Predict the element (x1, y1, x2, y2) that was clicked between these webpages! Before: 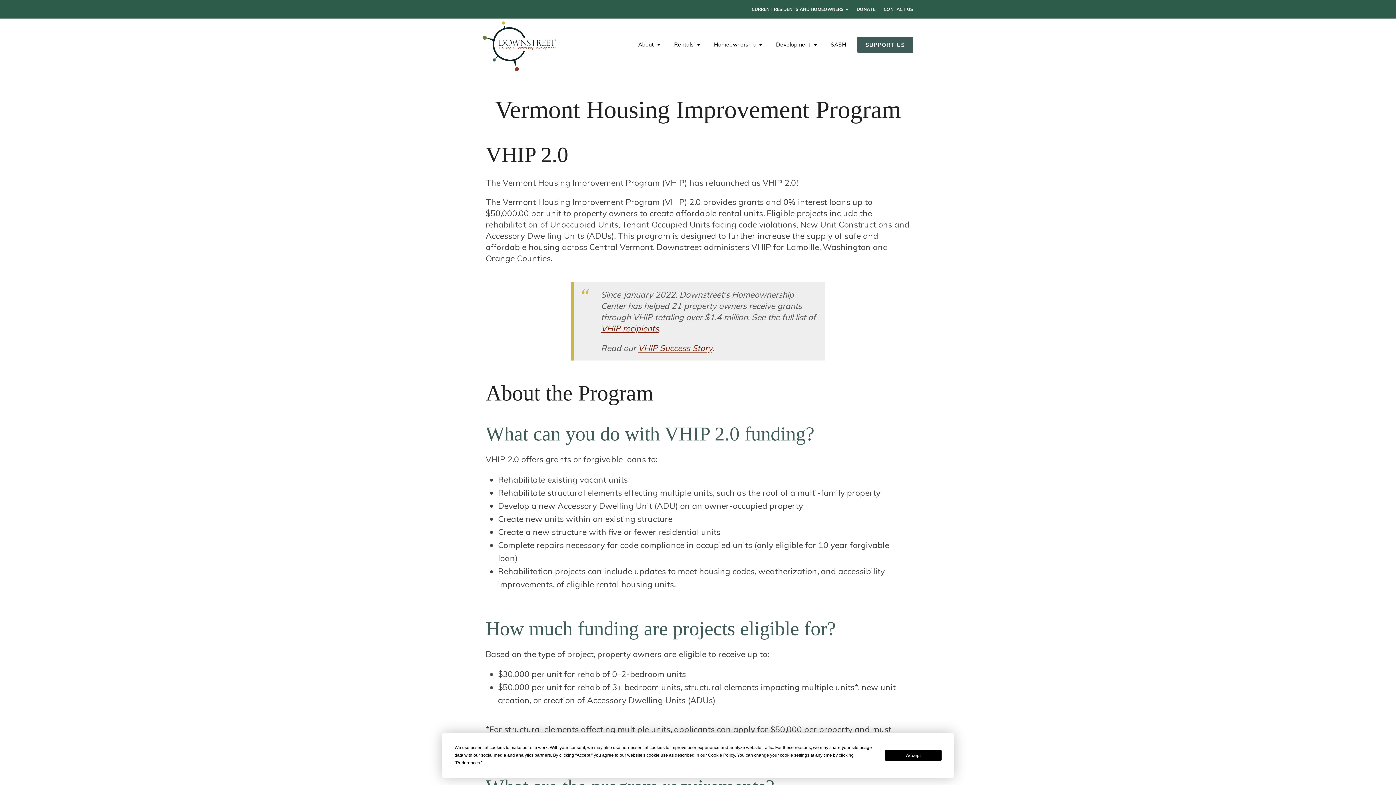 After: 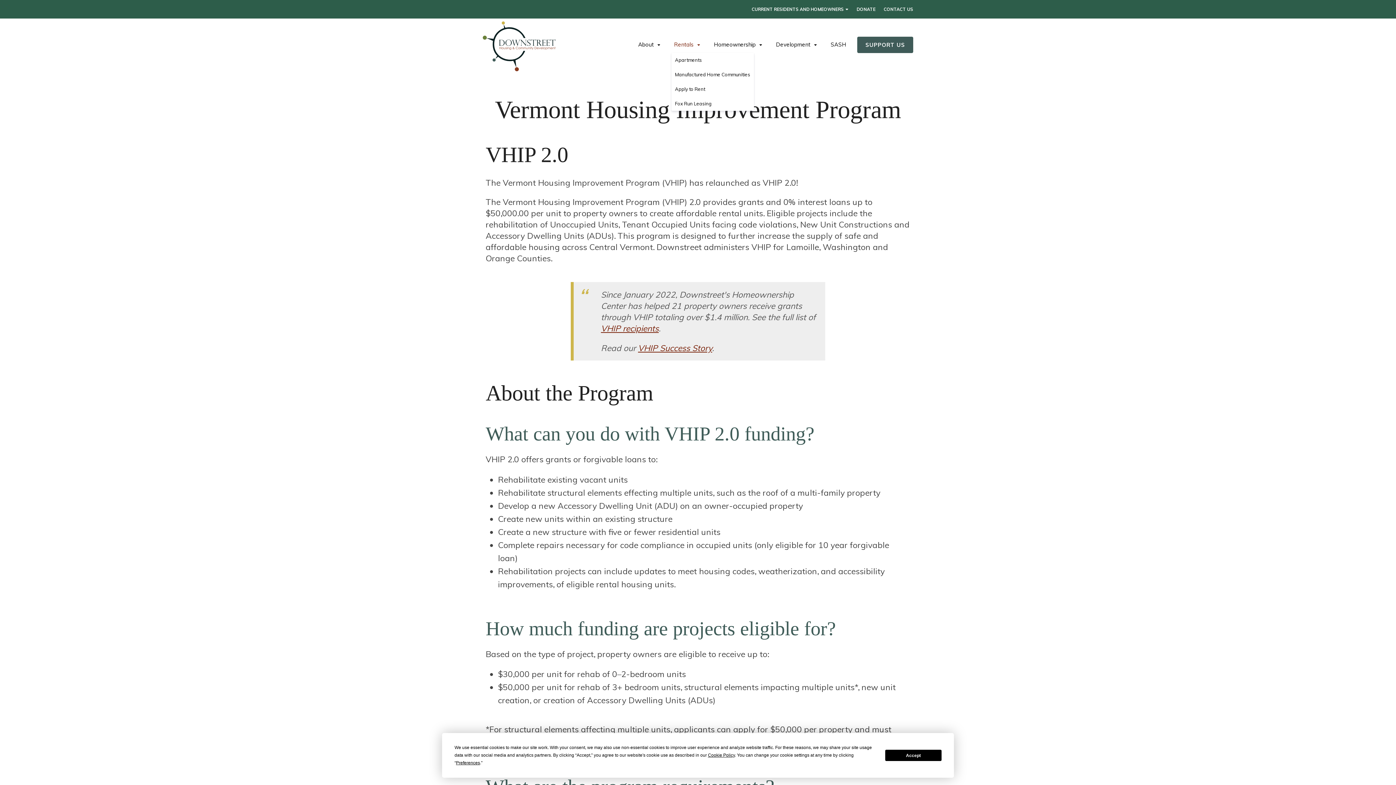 Action: label: Rentals  bbox: (671, 39, 703, 50)